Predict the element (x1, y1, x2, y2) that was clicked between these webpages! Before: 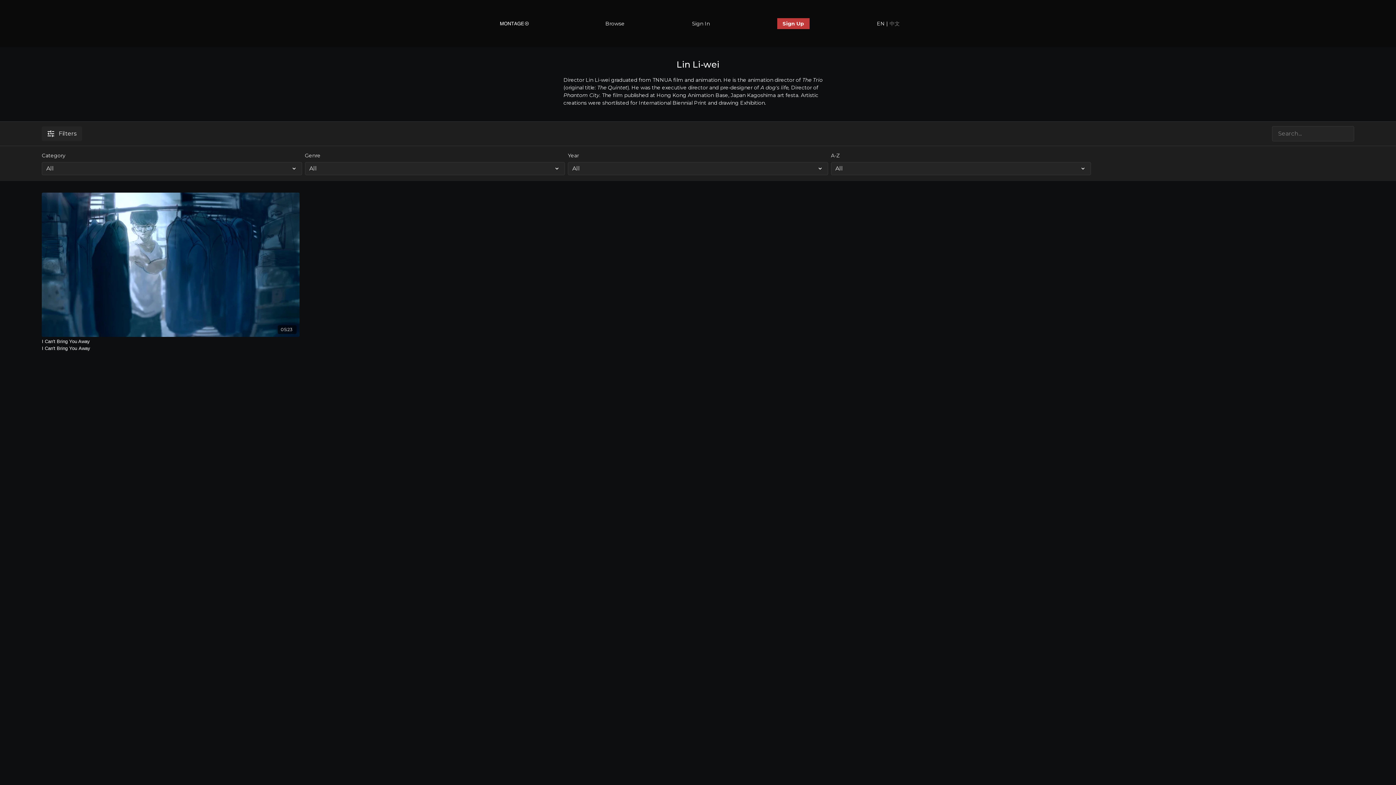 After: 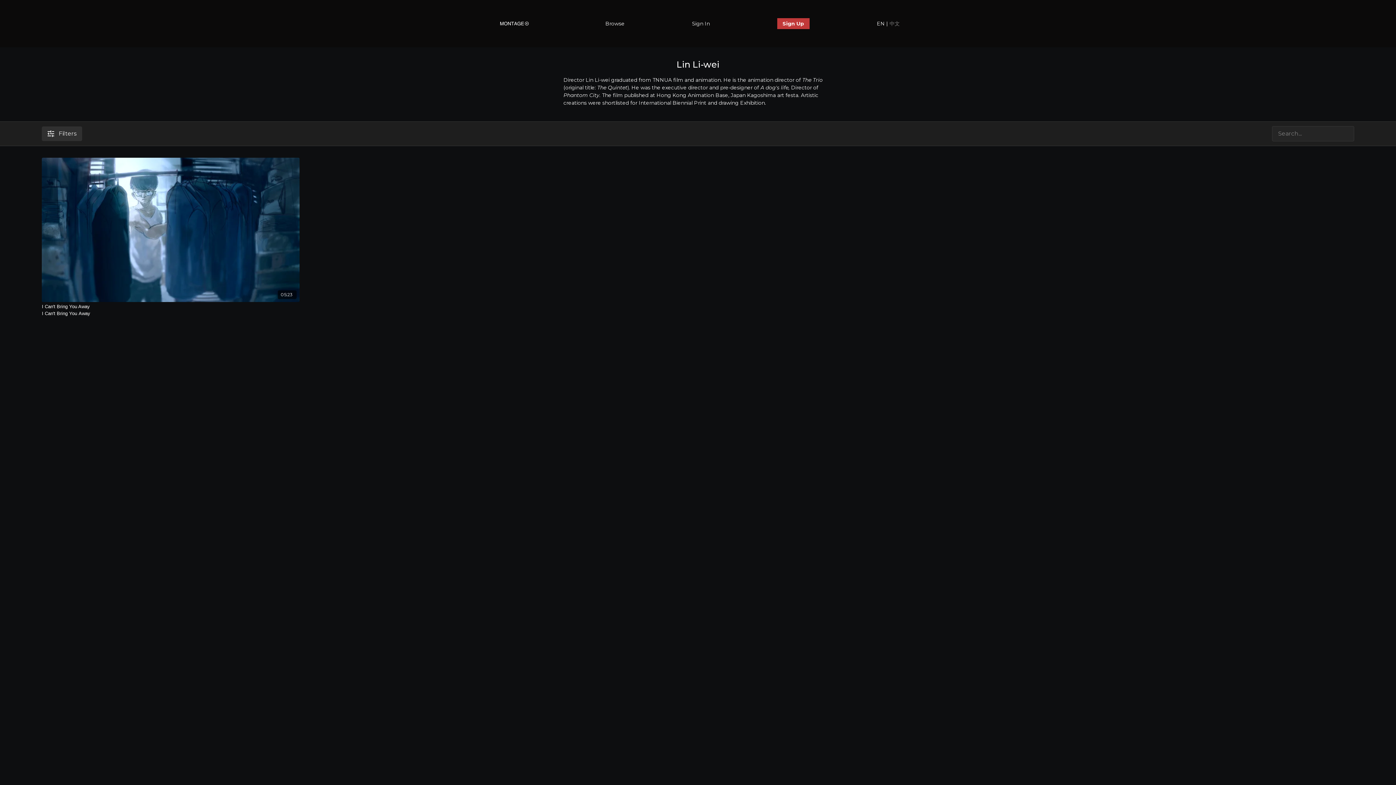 Action: bbox: (41, 126, 82, 141) label: Filters